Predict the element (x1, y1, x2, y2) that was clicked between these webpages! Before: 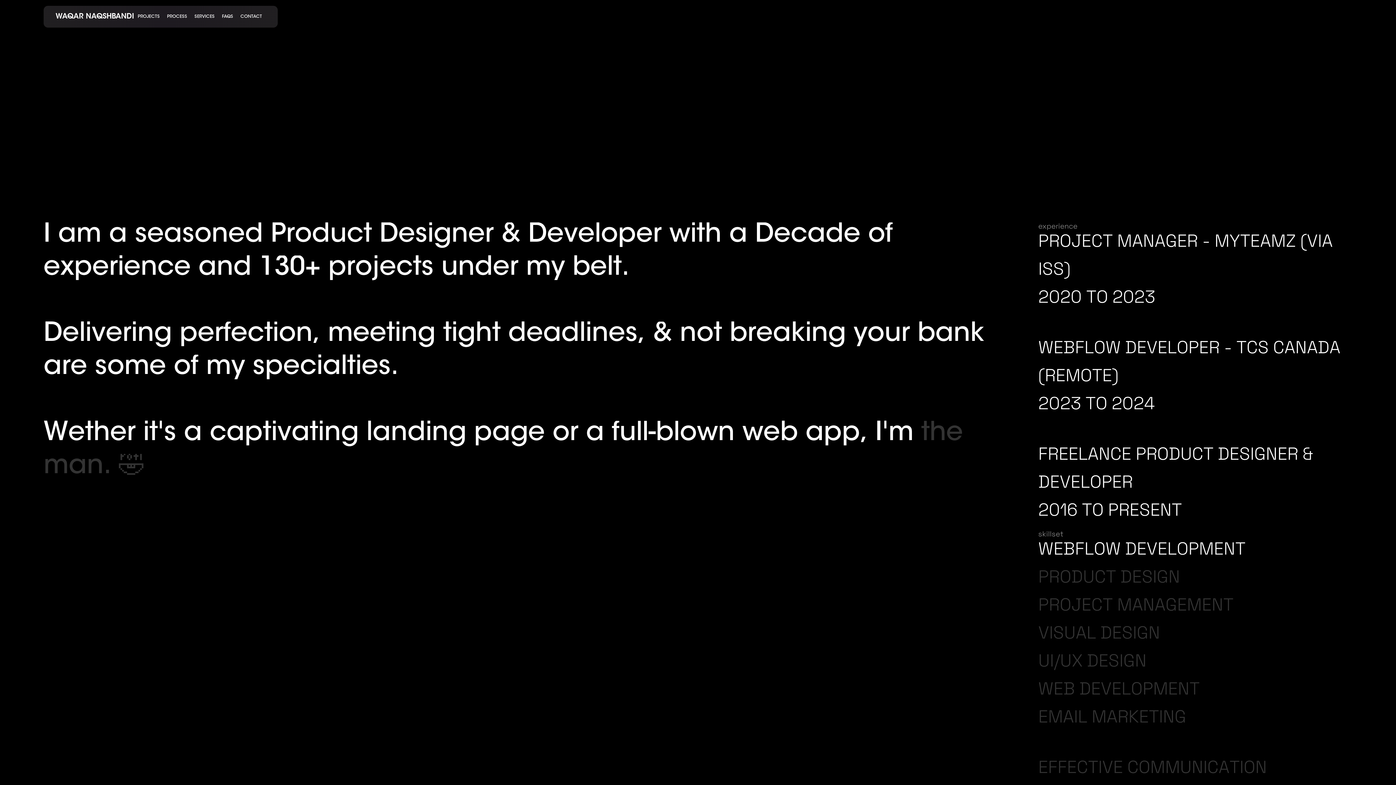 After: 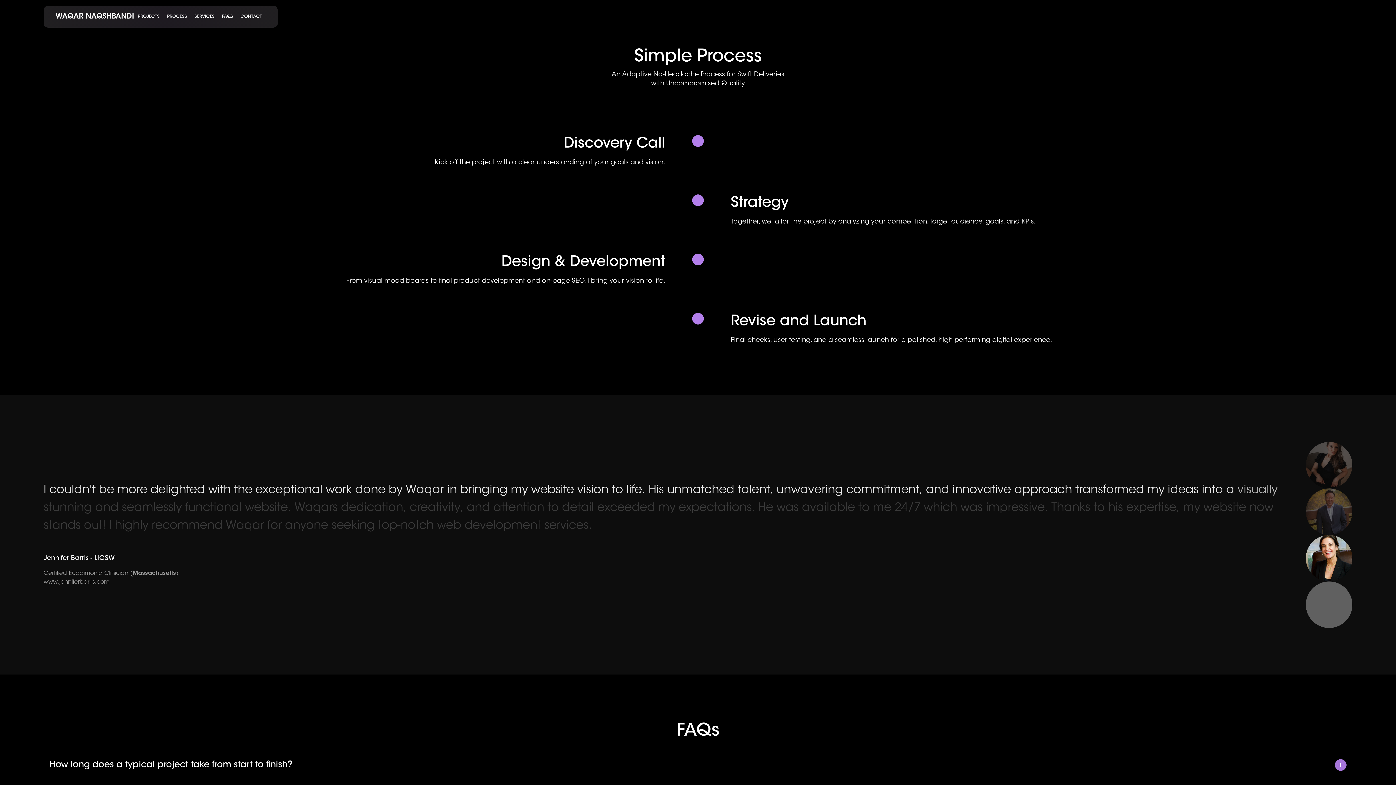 Action: label: PROCESS bbox: (167, 12, 187, 21)